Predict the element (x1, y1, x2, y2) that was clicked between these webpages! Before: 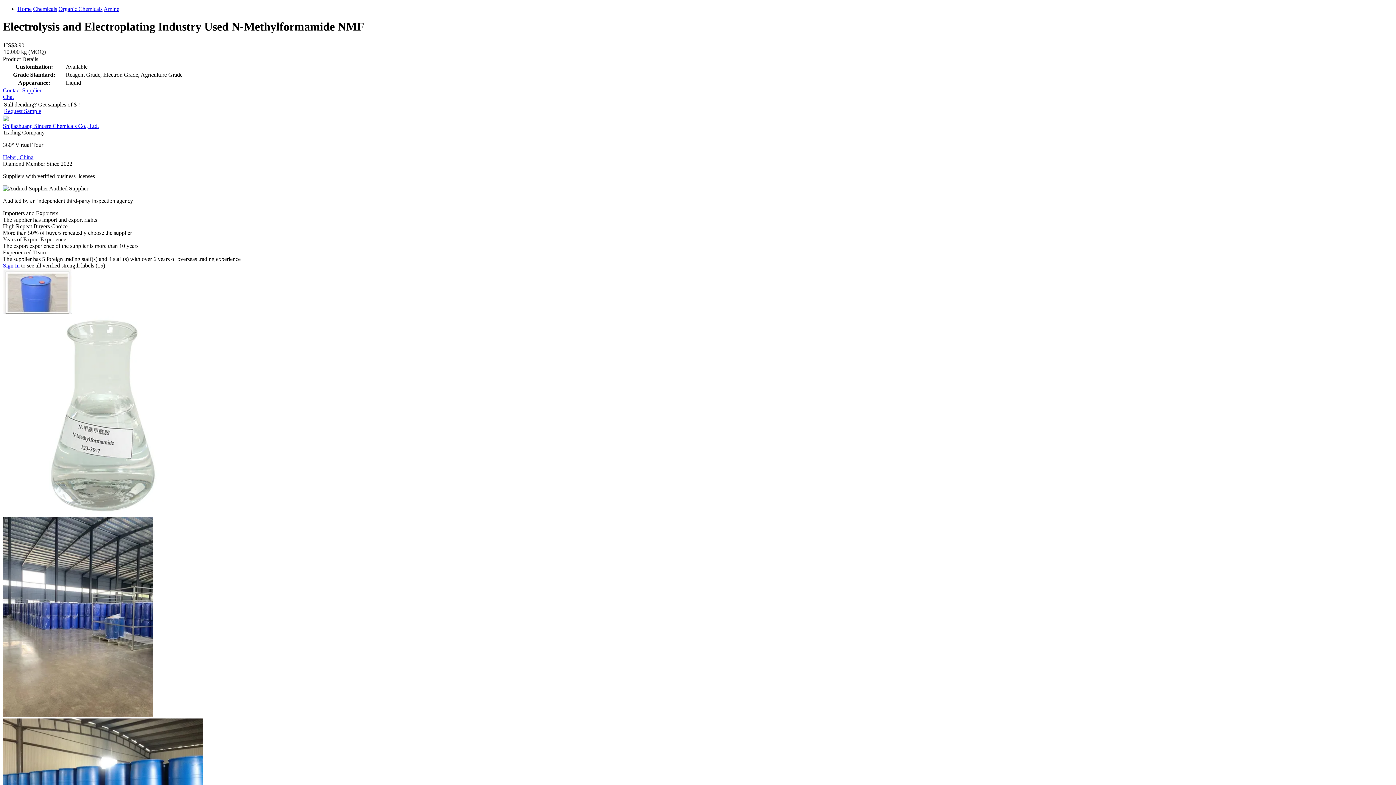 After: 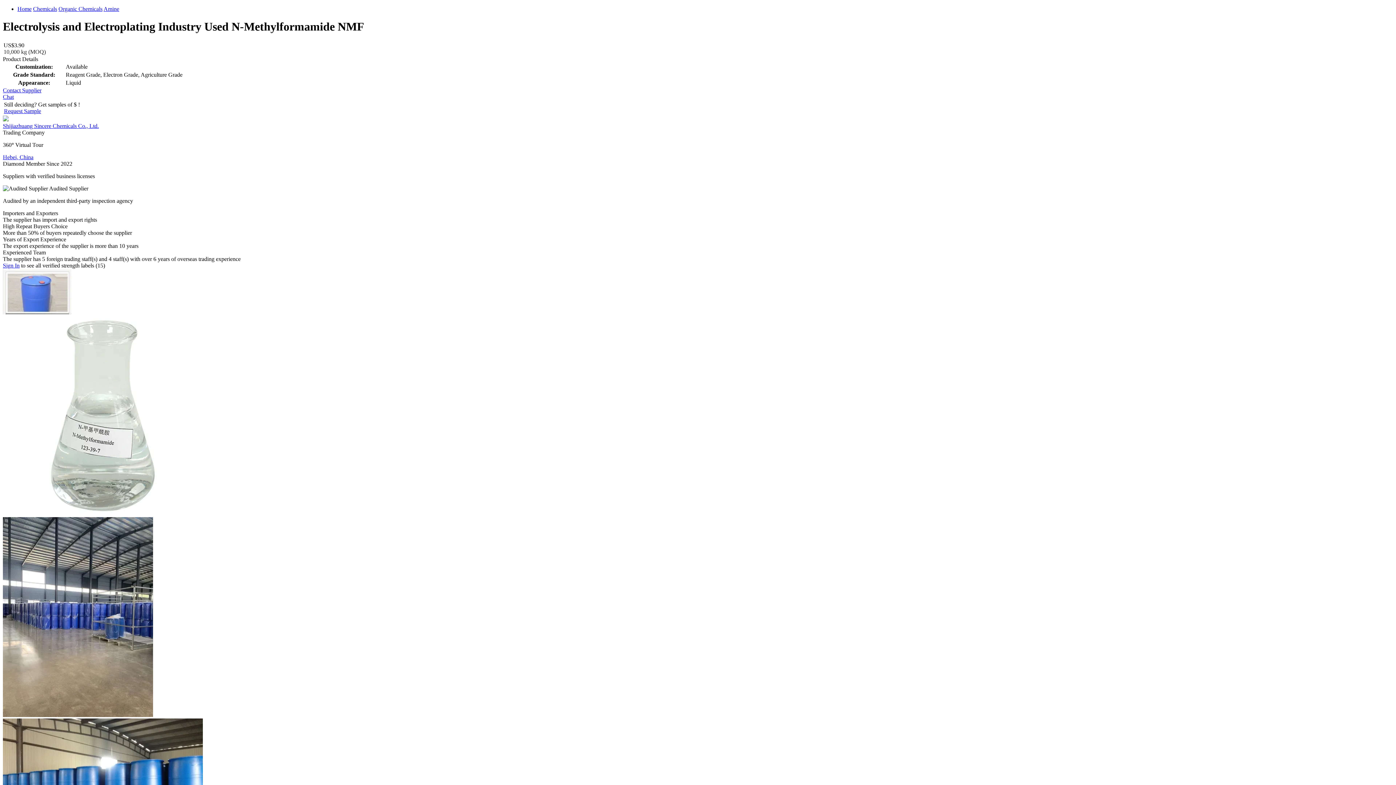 Action: label: Chat bbox: (2, 93, 13, 99)